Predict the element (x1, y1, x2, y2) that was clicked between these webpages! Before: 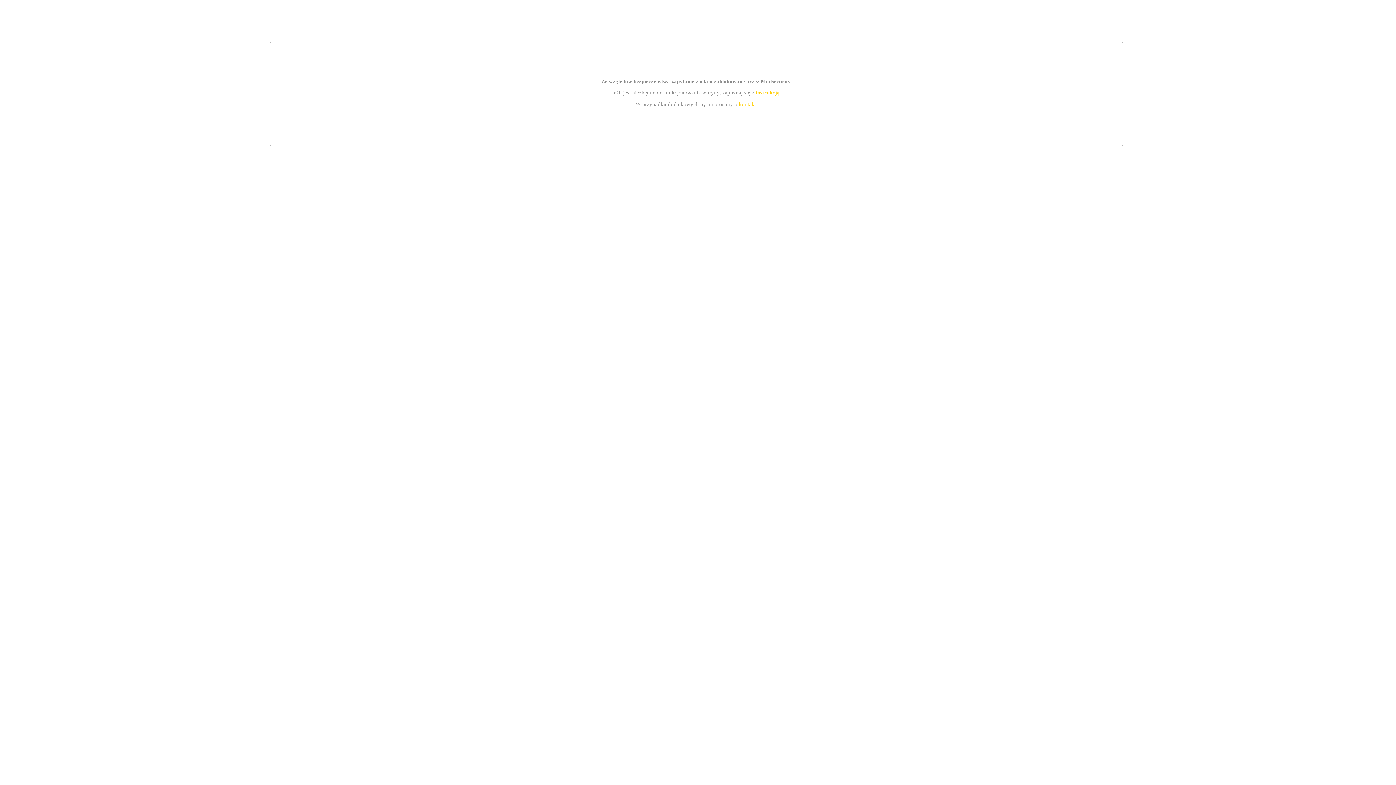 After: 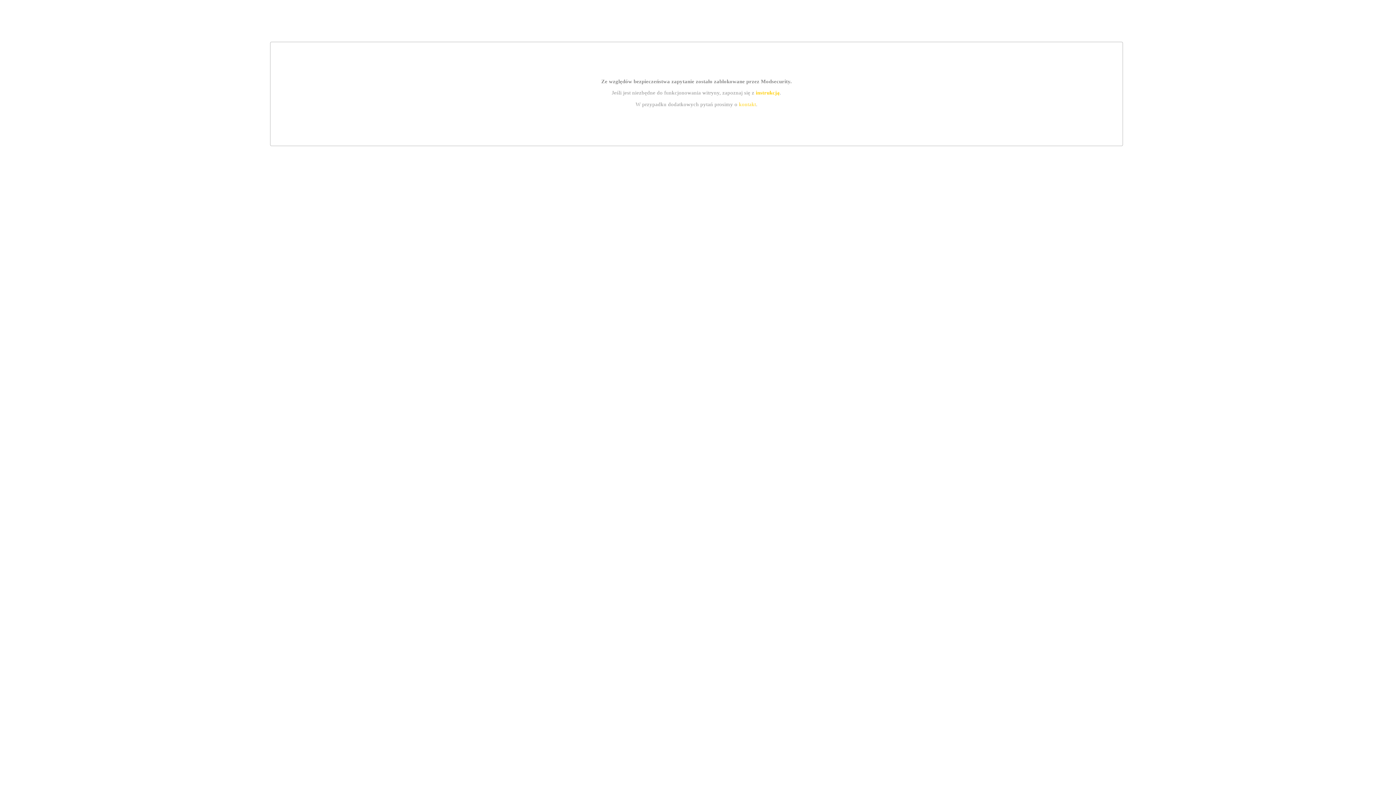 Action: bbox: (739, 101, 756, 107) label: kontakt